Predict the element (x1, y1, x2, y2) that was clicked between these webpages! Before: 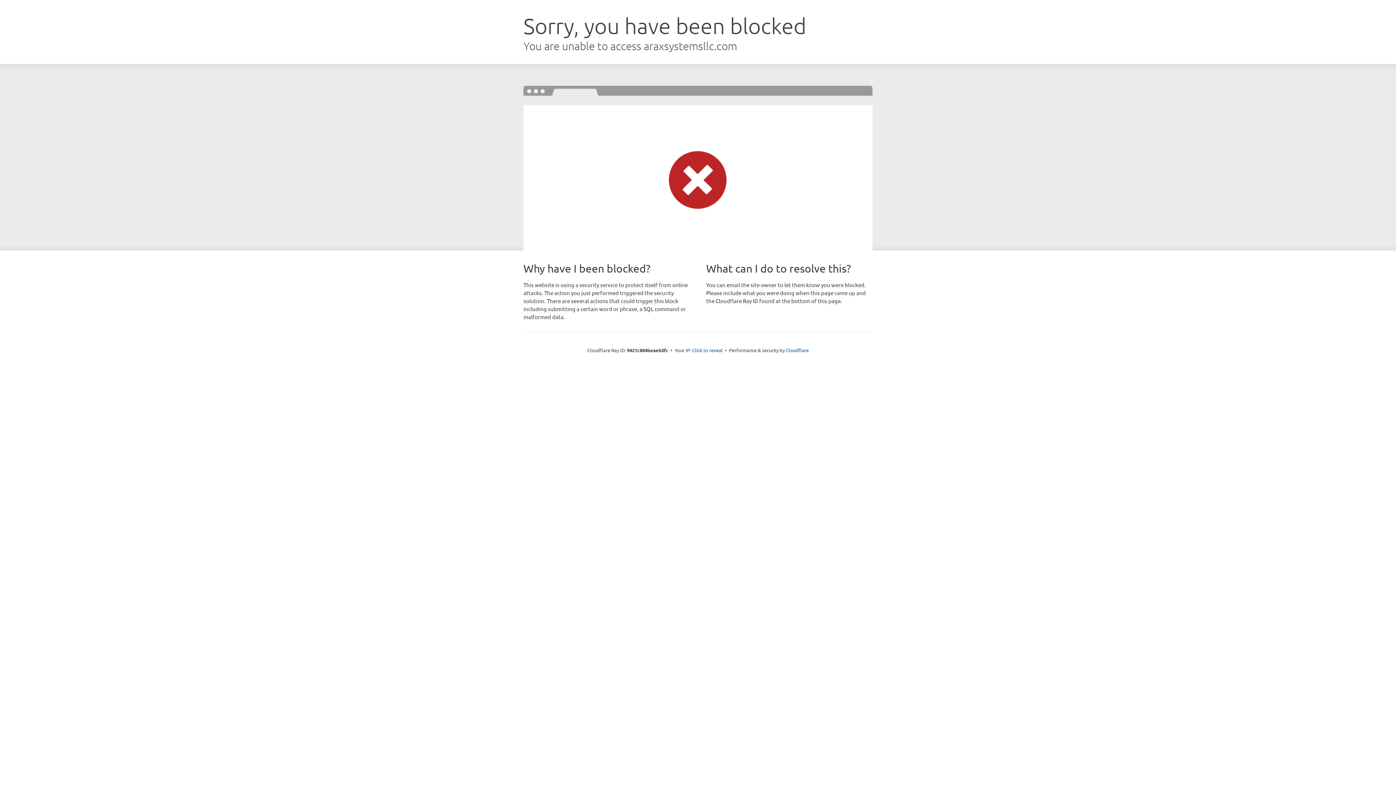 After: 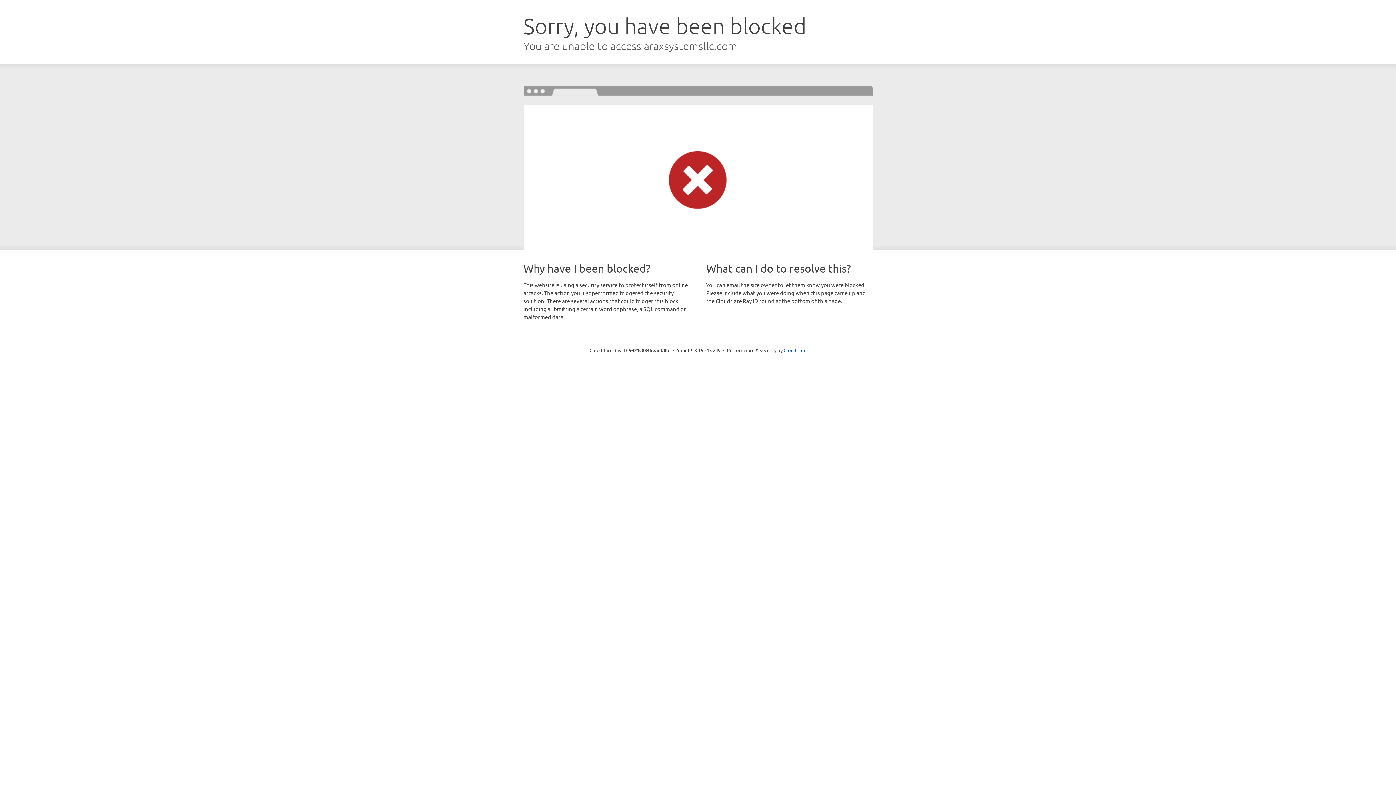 Action: bbox: (692, 346, 722, 353) label: Click to reveal